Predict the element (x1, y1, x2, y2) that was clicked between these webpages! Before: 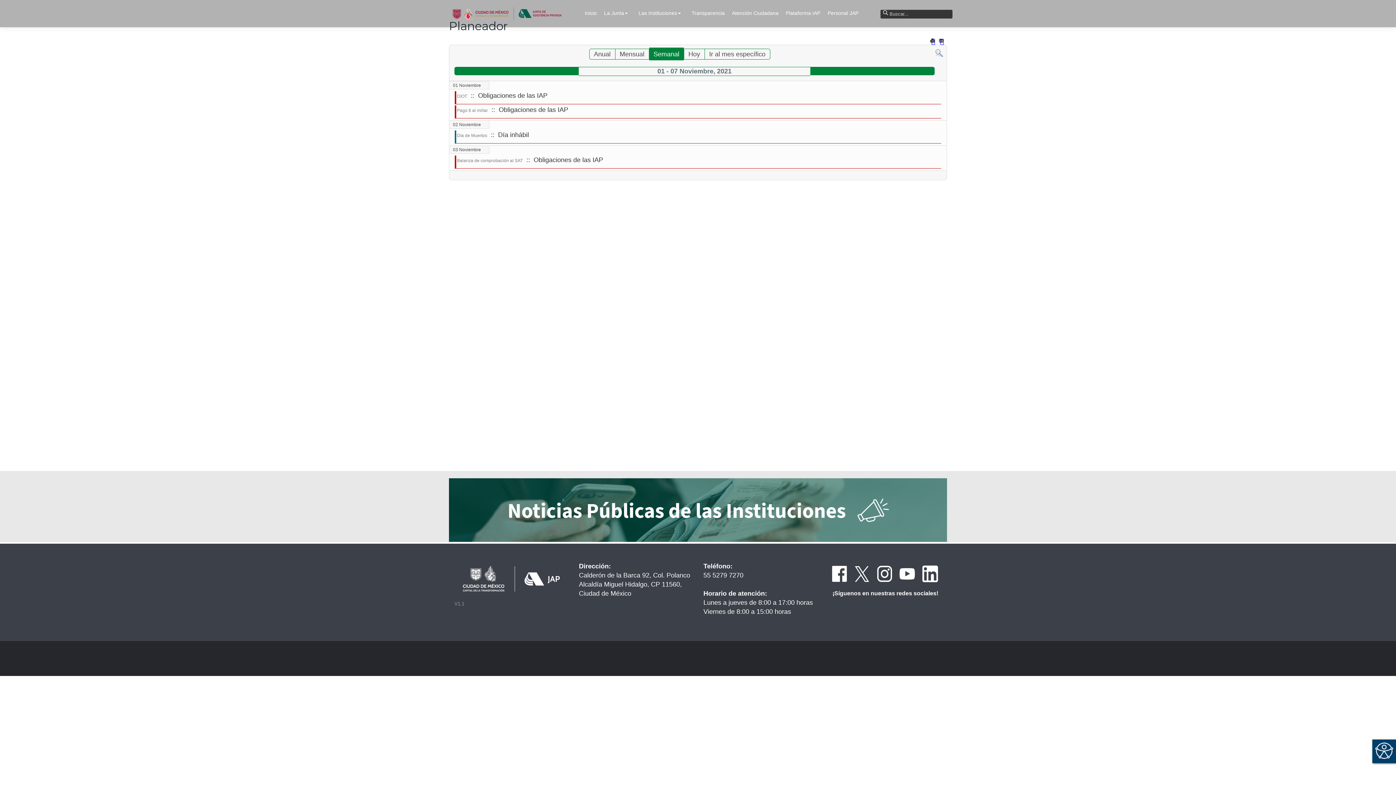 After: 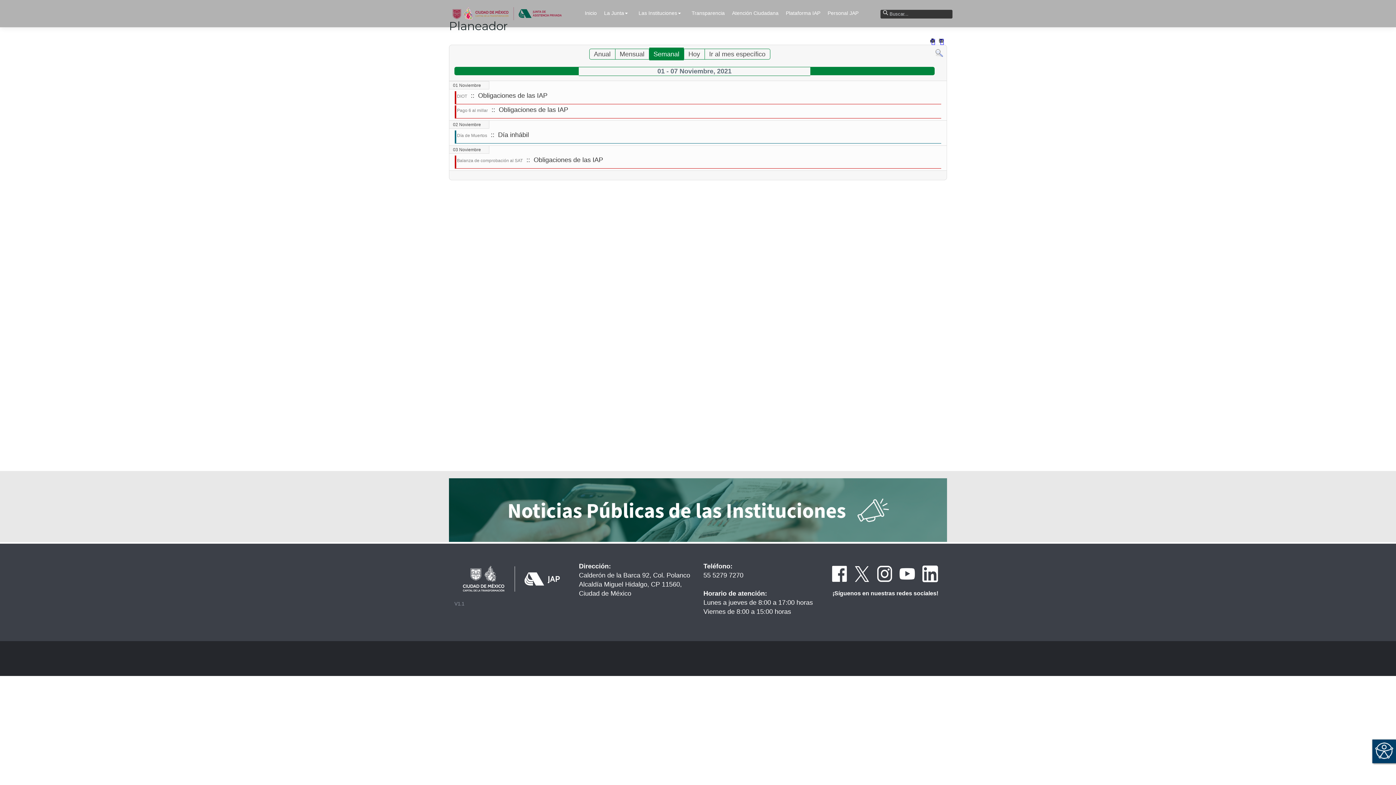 Action: bbox: (853, 569, 870, 577)